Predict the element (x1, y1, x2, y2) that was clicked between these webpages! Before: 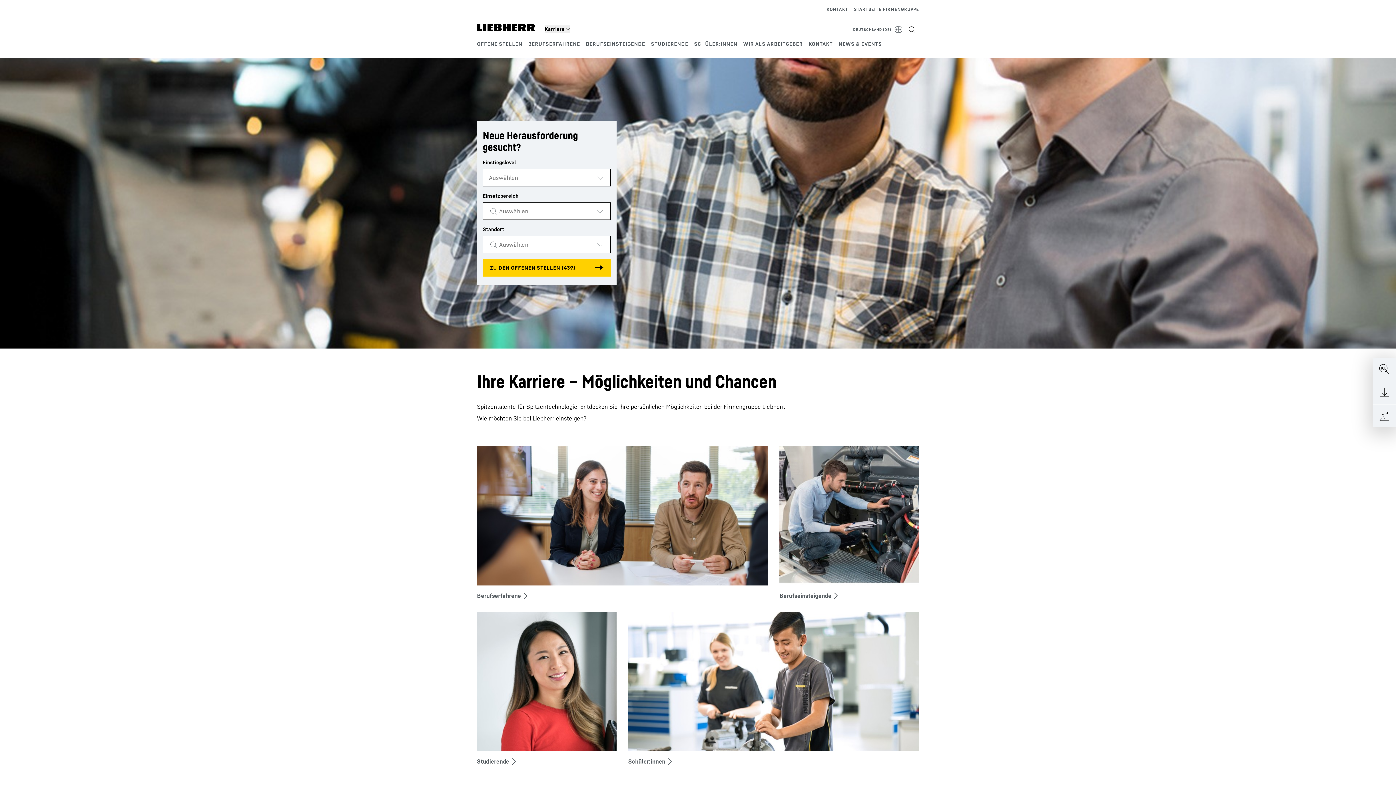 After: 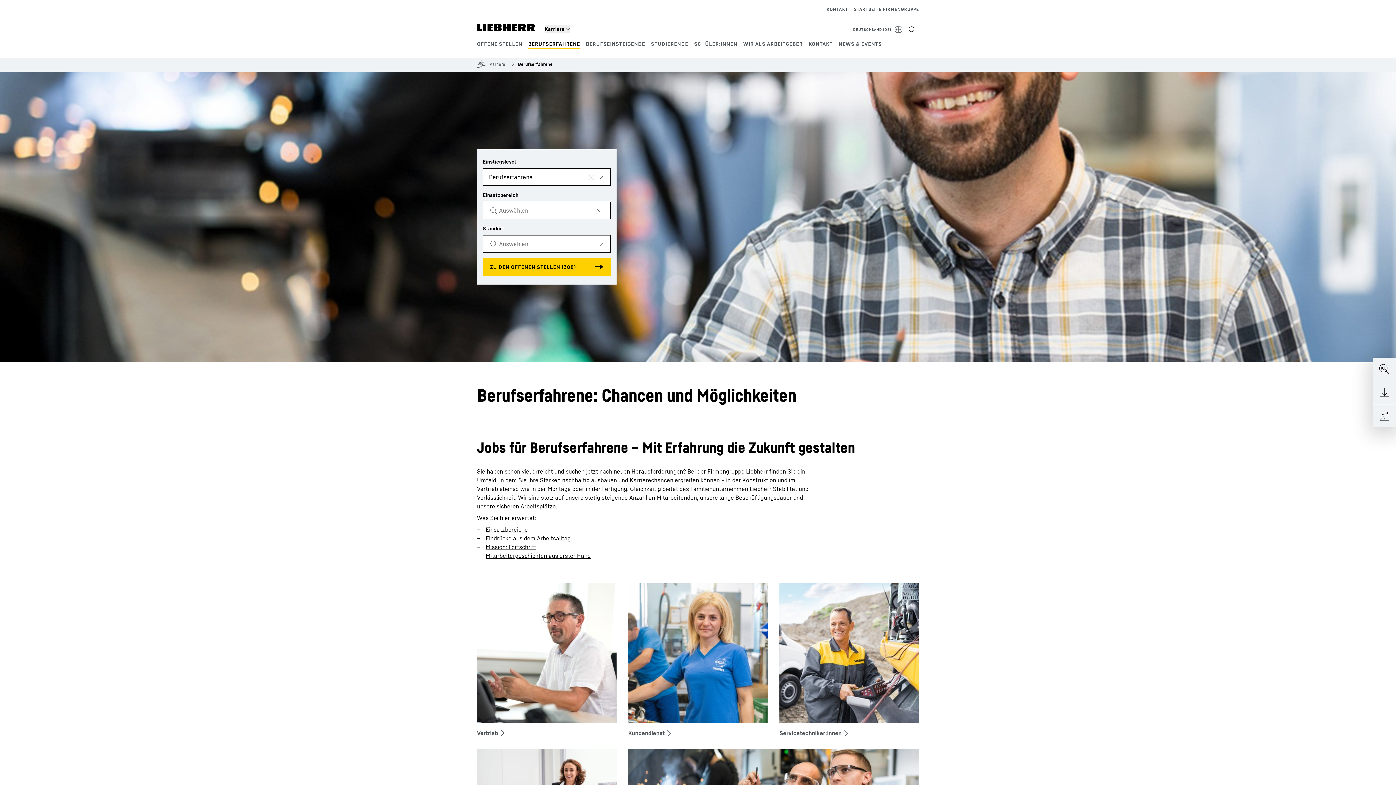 Action: bbox: (477, 446, 768, 612)